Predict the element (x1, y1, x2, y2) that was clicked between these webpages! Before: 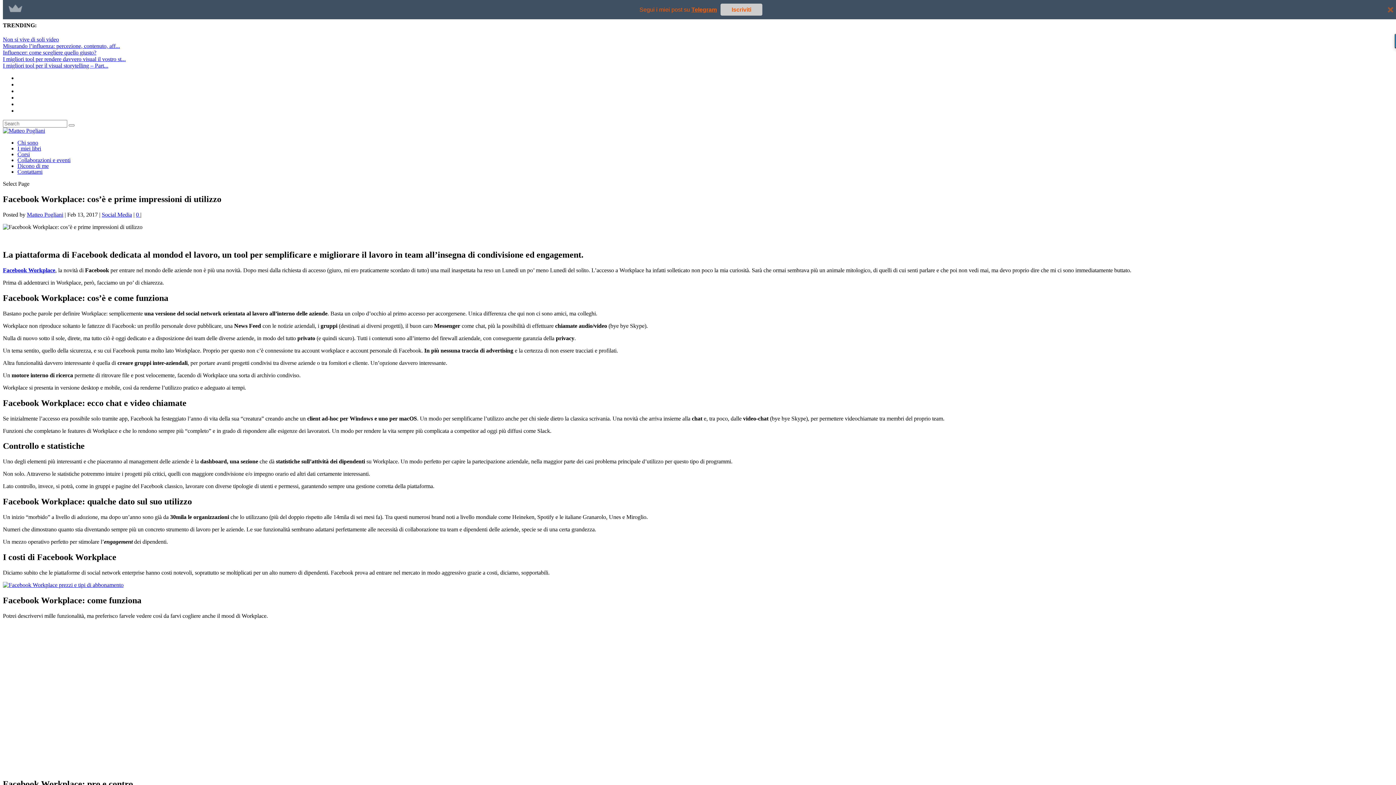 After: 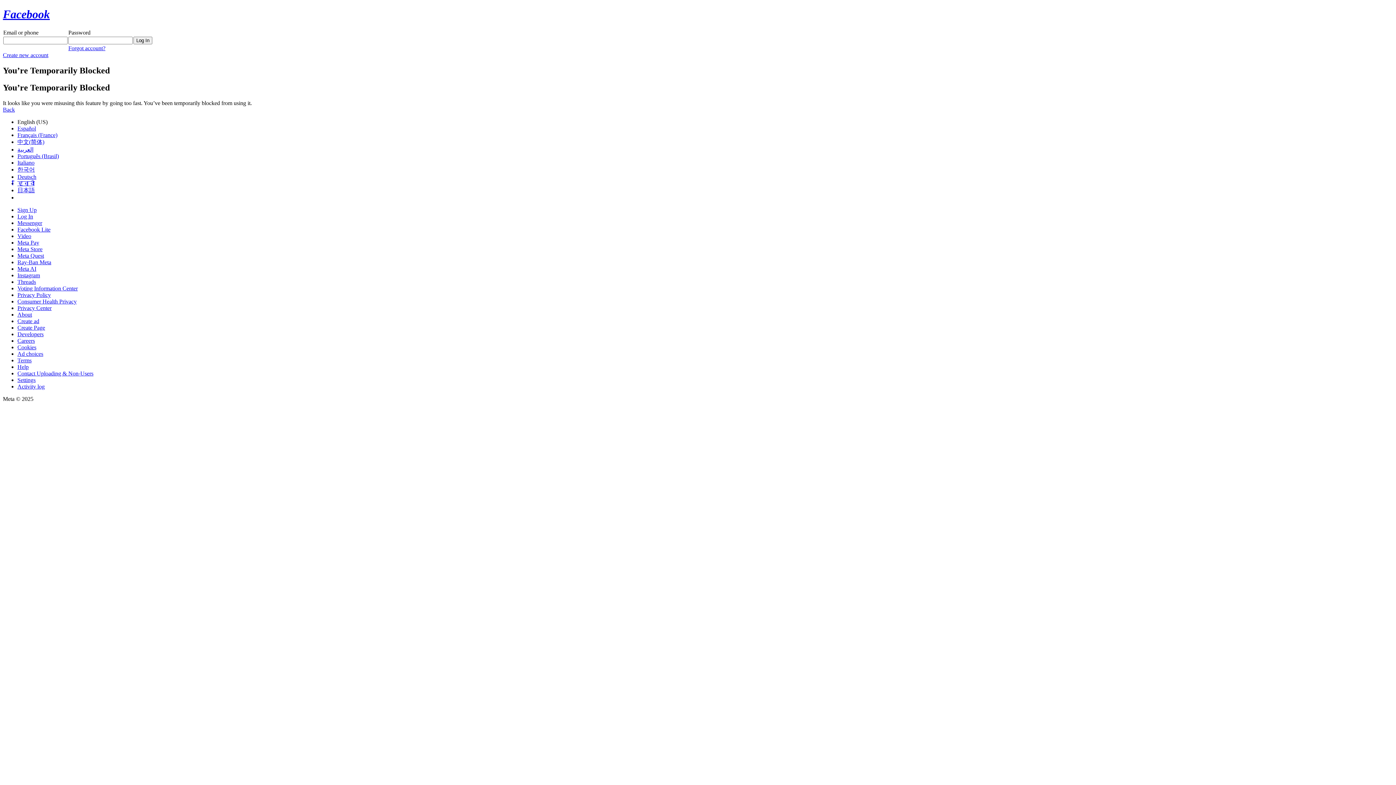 Action: bbox: (2, 267, 55, 273) label: Facebook Workplace